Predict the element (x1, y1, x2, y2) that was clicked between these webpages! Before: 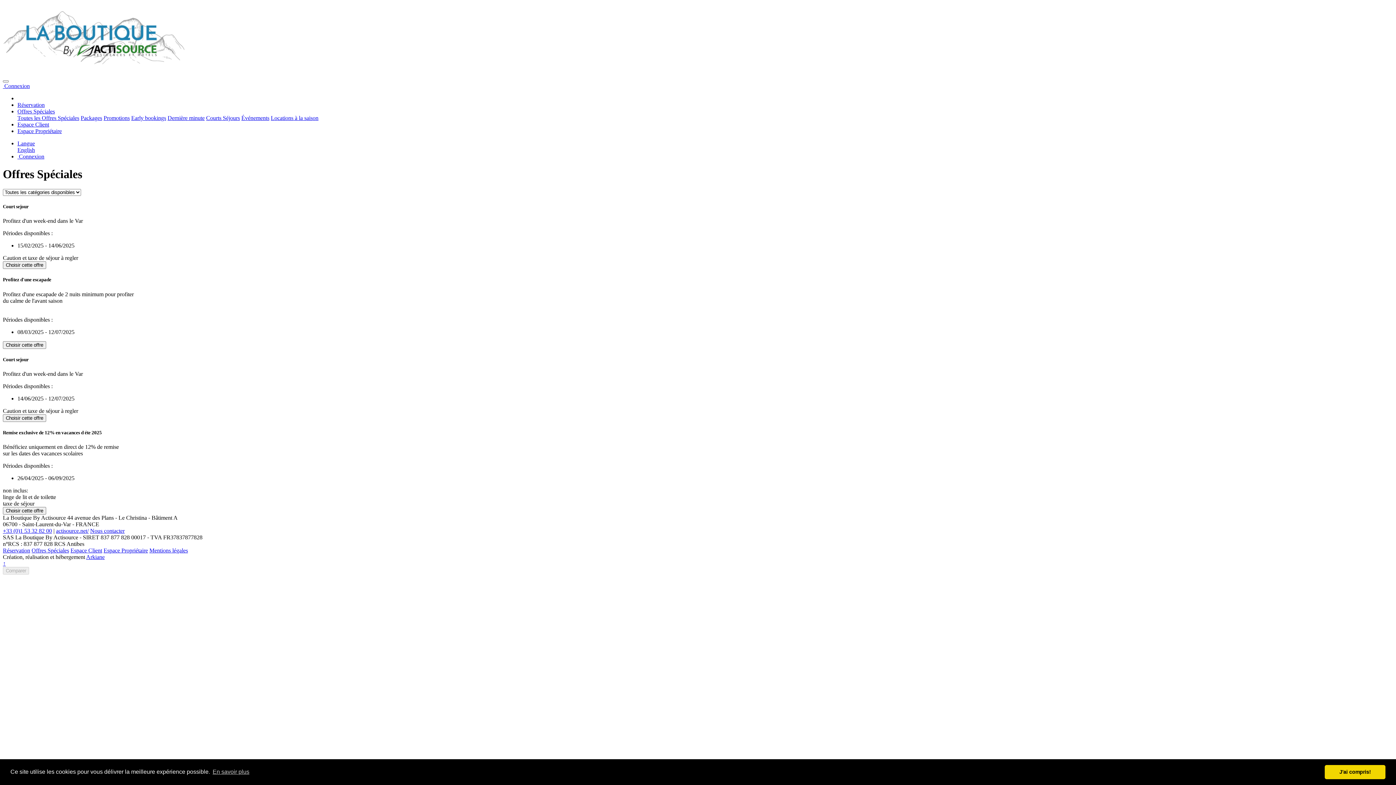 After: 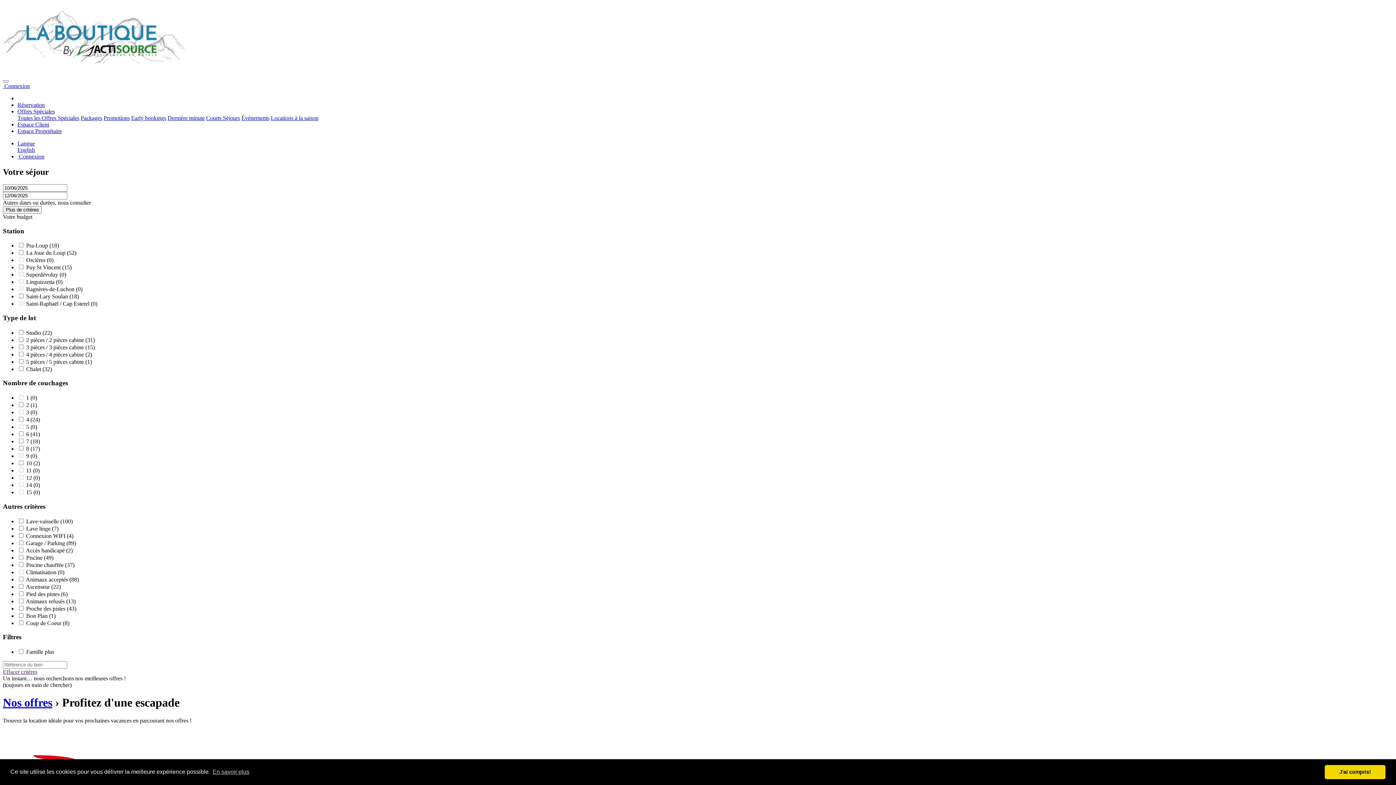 Action: label: Choisir cette offre bbox: (2, 341, 46, 348)